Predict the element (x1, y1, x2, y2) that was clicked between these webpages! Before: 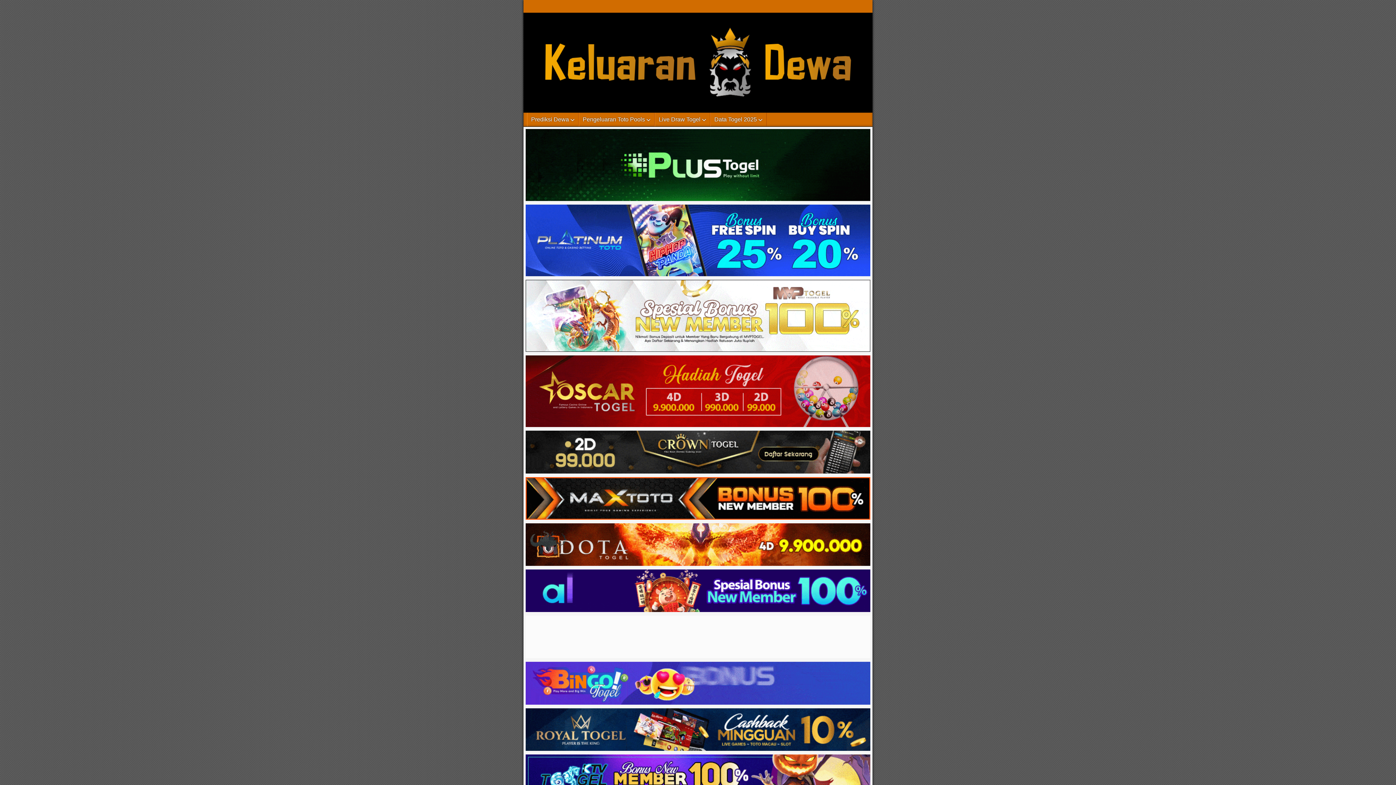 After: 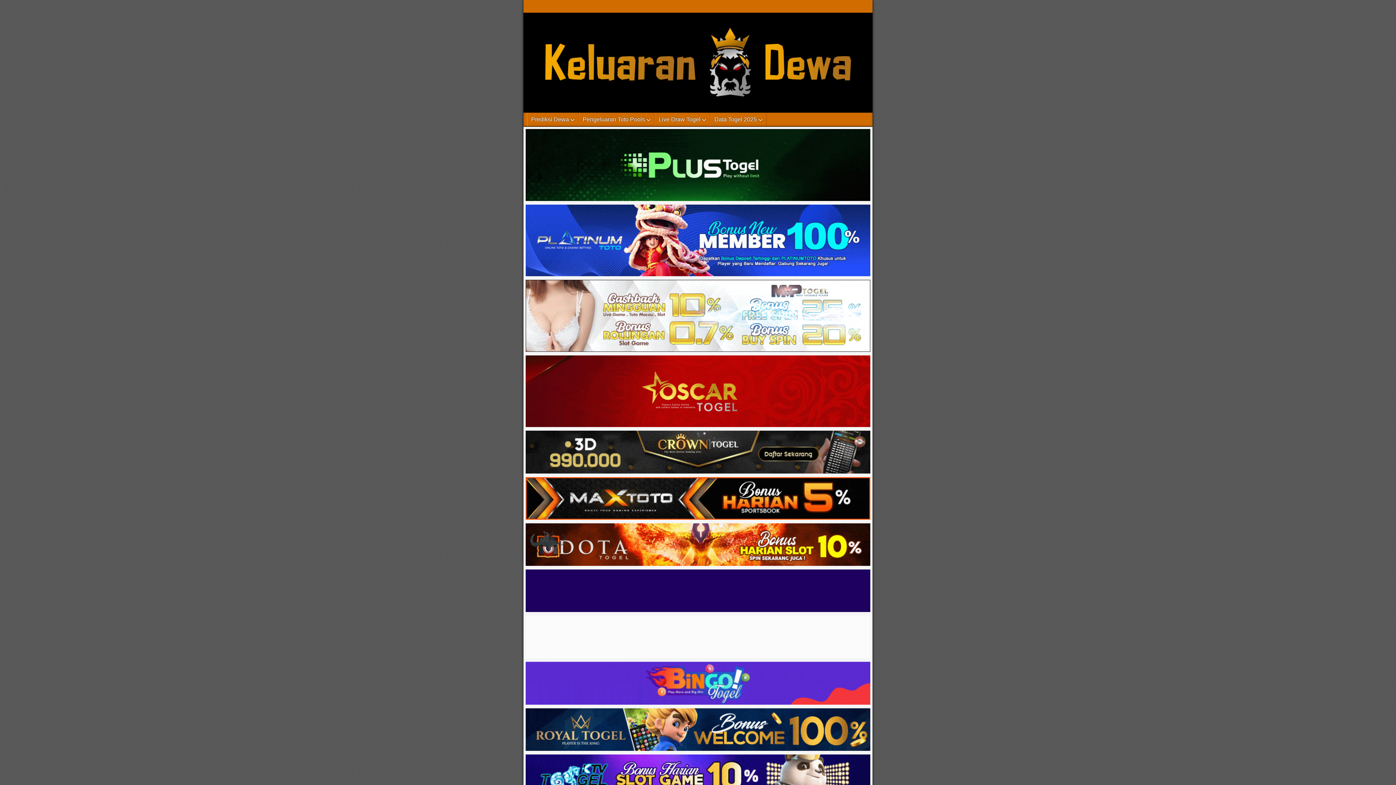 Action: bbox: (523, 747, 872, 753)